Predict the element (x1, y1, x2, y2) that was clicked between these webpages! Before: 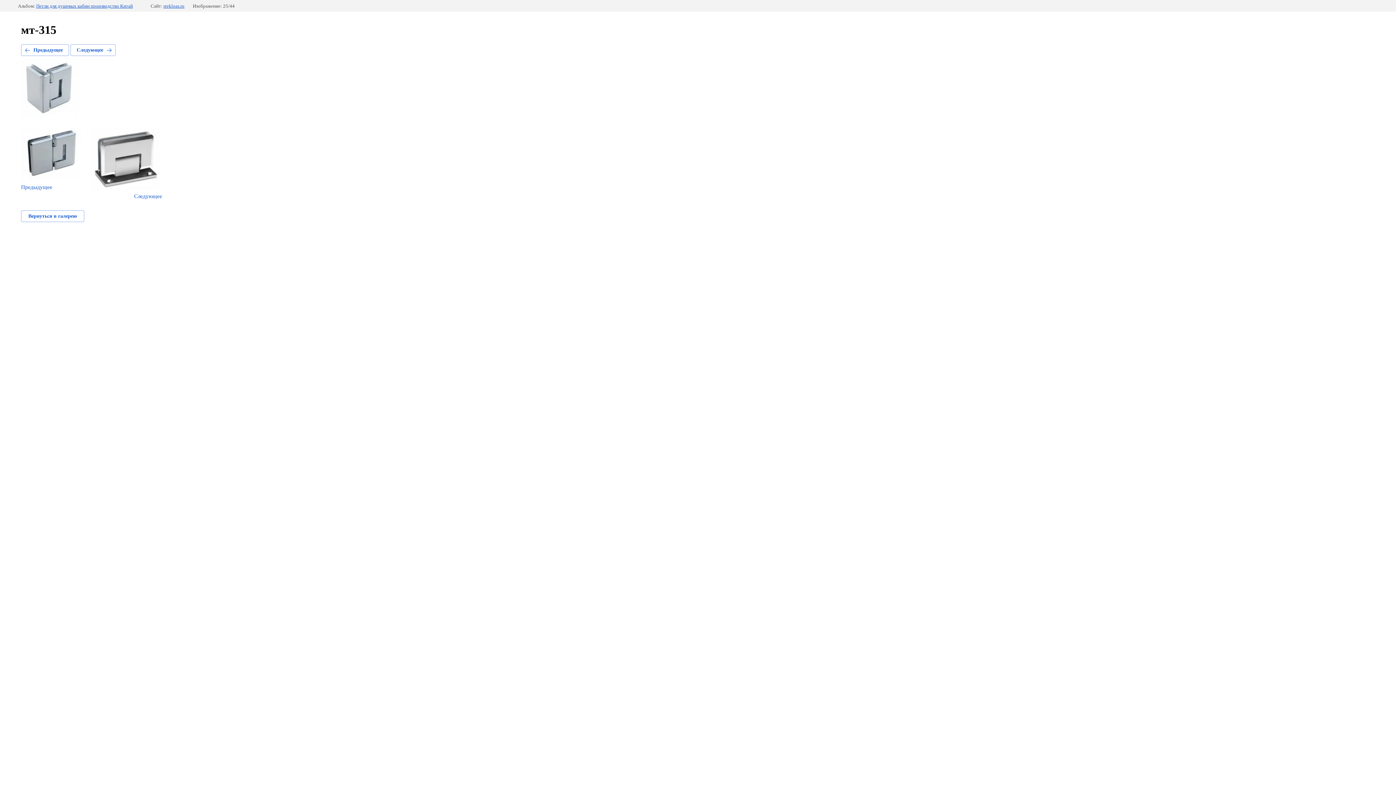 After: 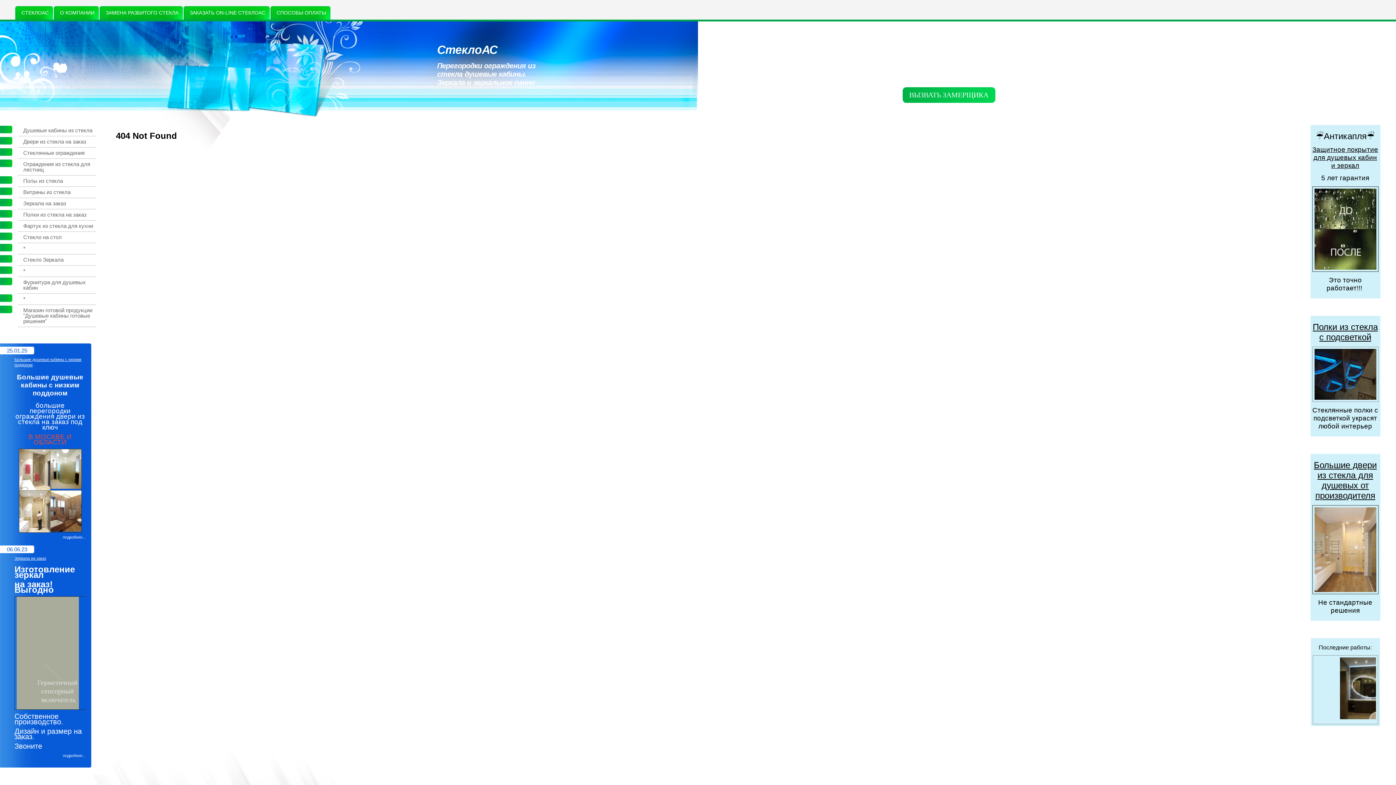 Action: bbox: (21, 210, 84, 222) label: Вернуться в галерею